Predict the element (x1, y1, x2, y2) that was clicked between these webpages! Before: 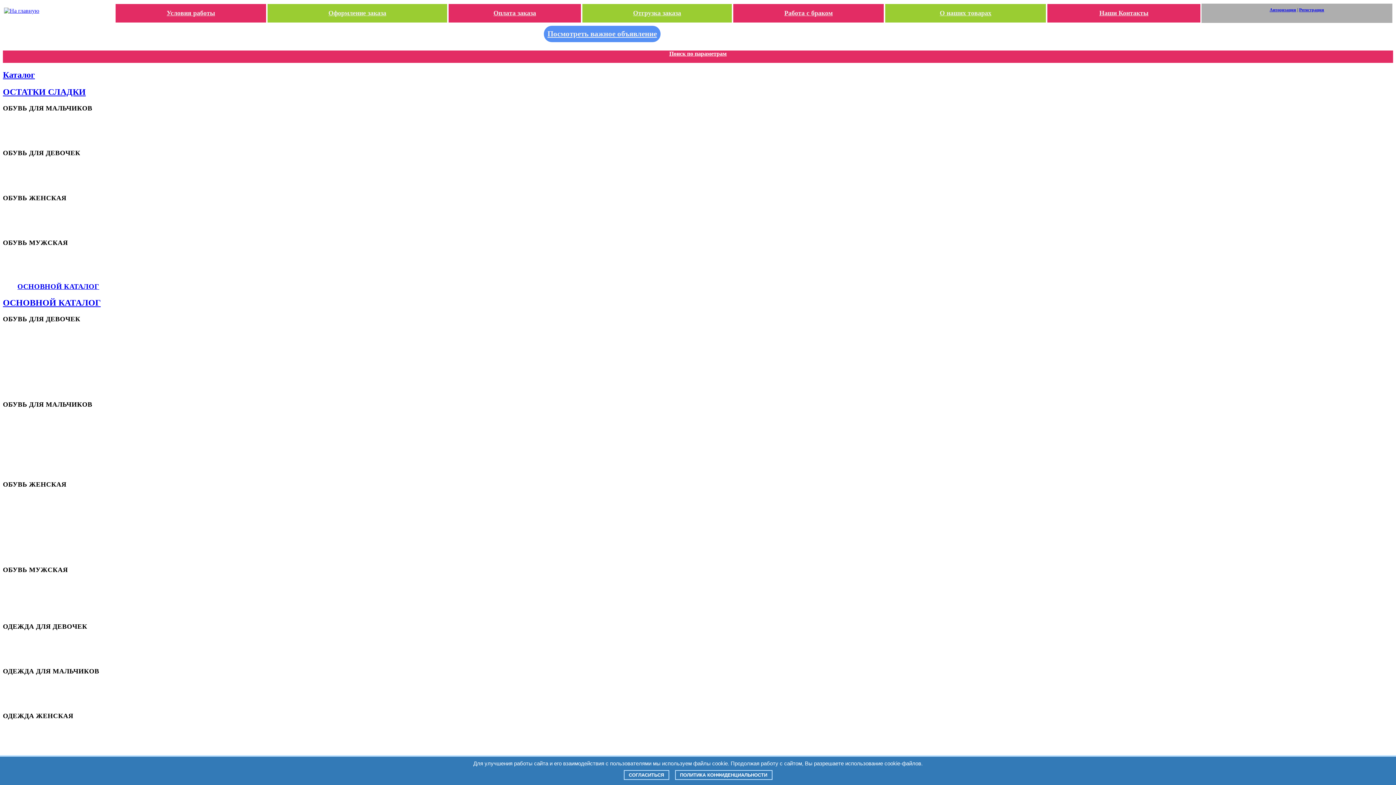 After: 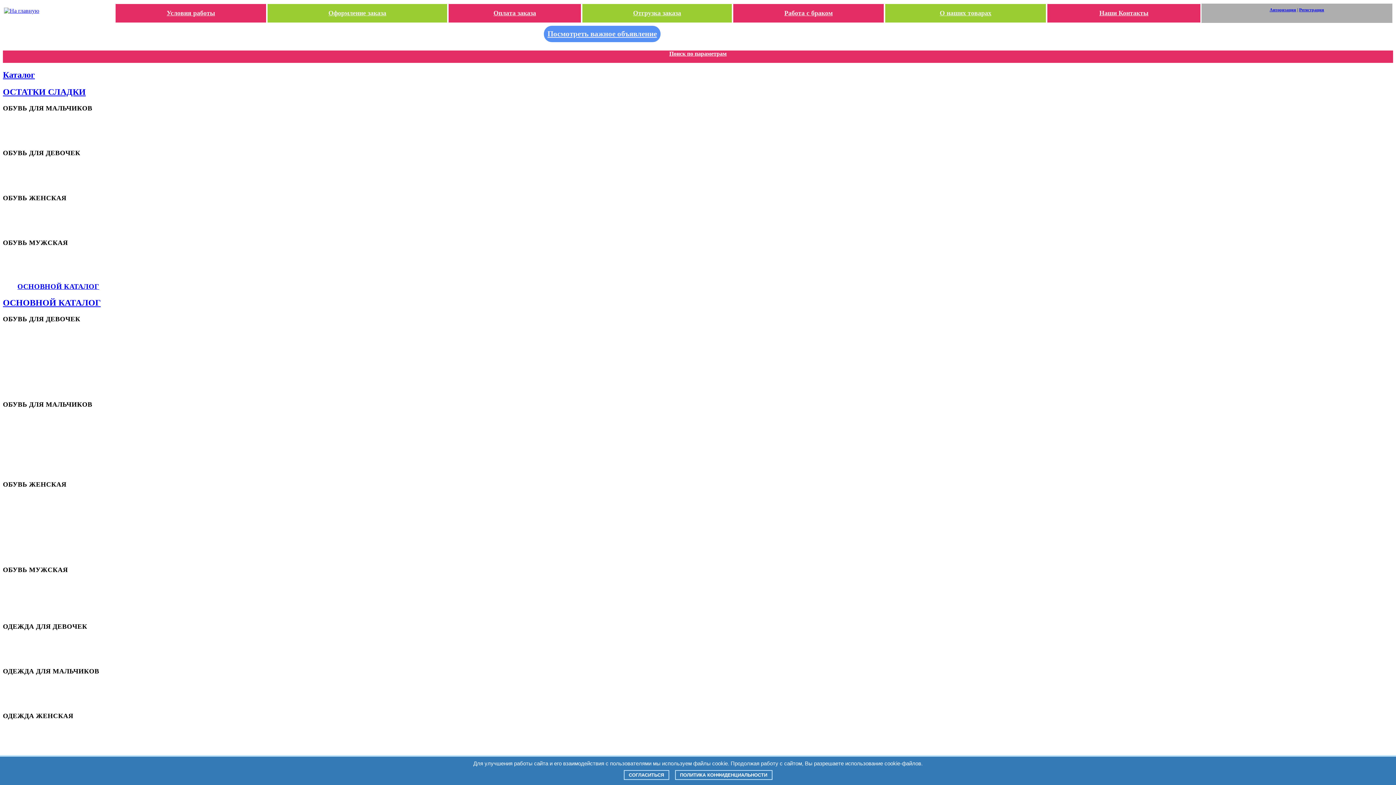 Action: label: Туфли на танкетке bbox: (17, 524, 57, 529)